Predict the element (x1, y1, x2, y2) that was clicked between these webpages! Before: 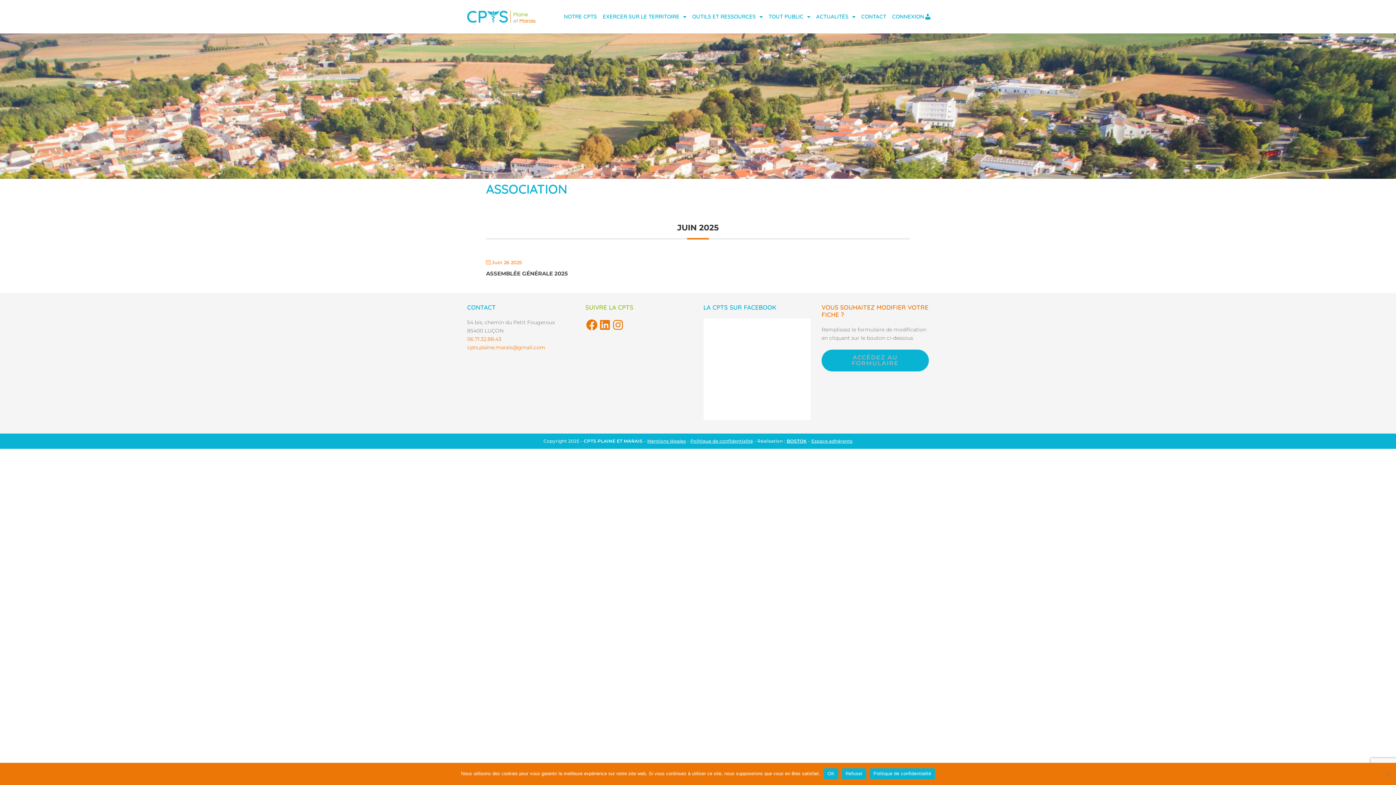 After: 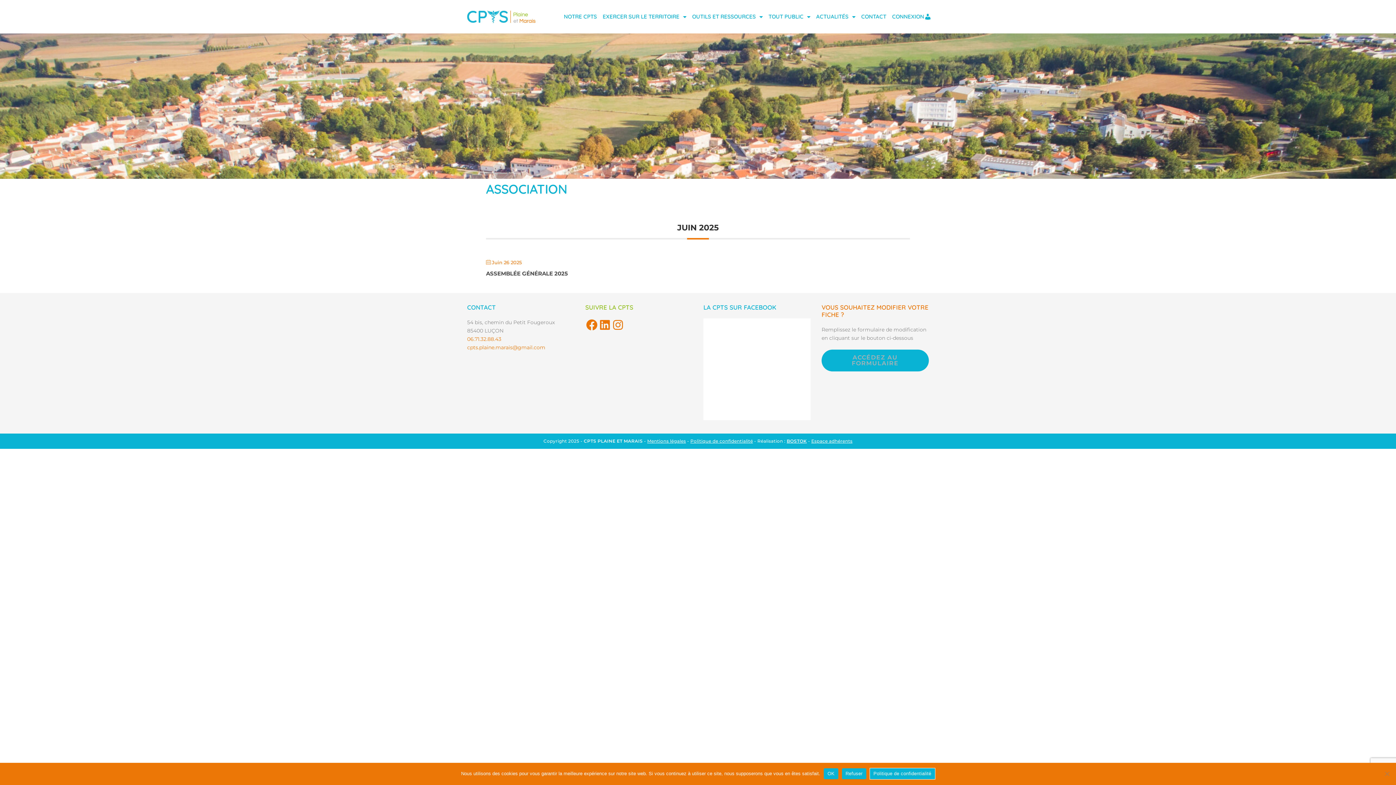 Action: bbox: (870, 768, 935, 779) label: Politique de confidentialité